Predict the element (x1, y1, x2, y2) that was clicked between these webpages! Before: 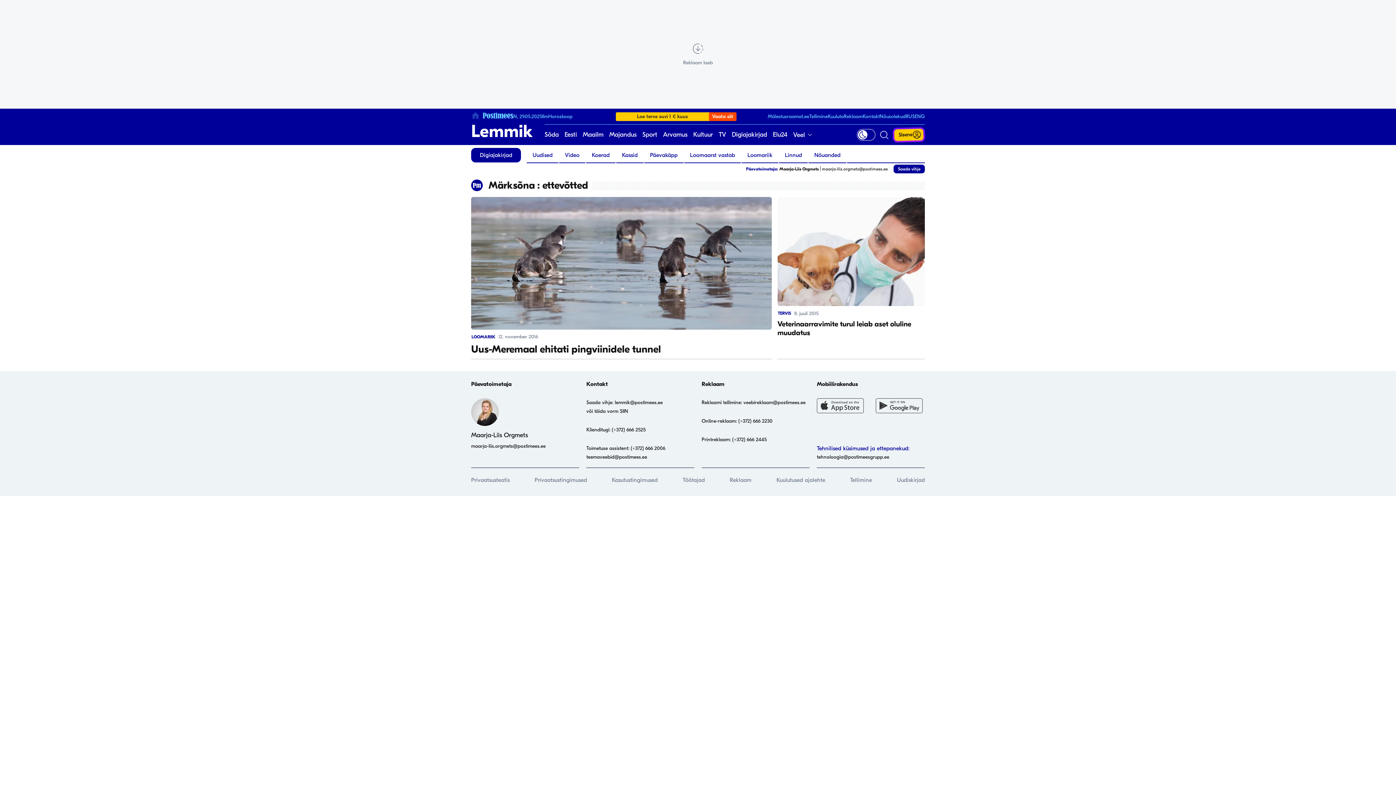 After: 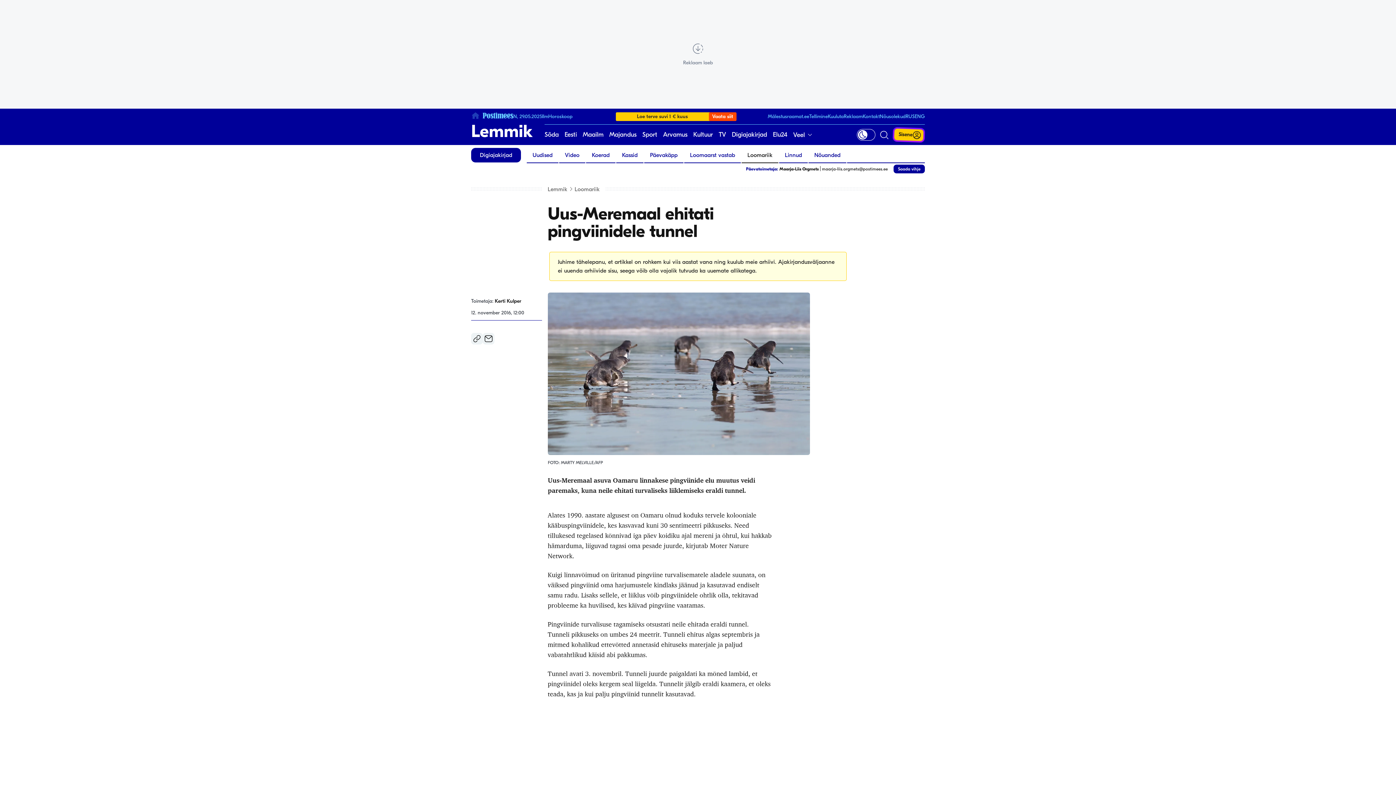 Action: label: LOOMARIIK
12. november 2016
Uus-Meremaal ehitati pingviinidele tunnel bbox: (471, 197, 771, 359)